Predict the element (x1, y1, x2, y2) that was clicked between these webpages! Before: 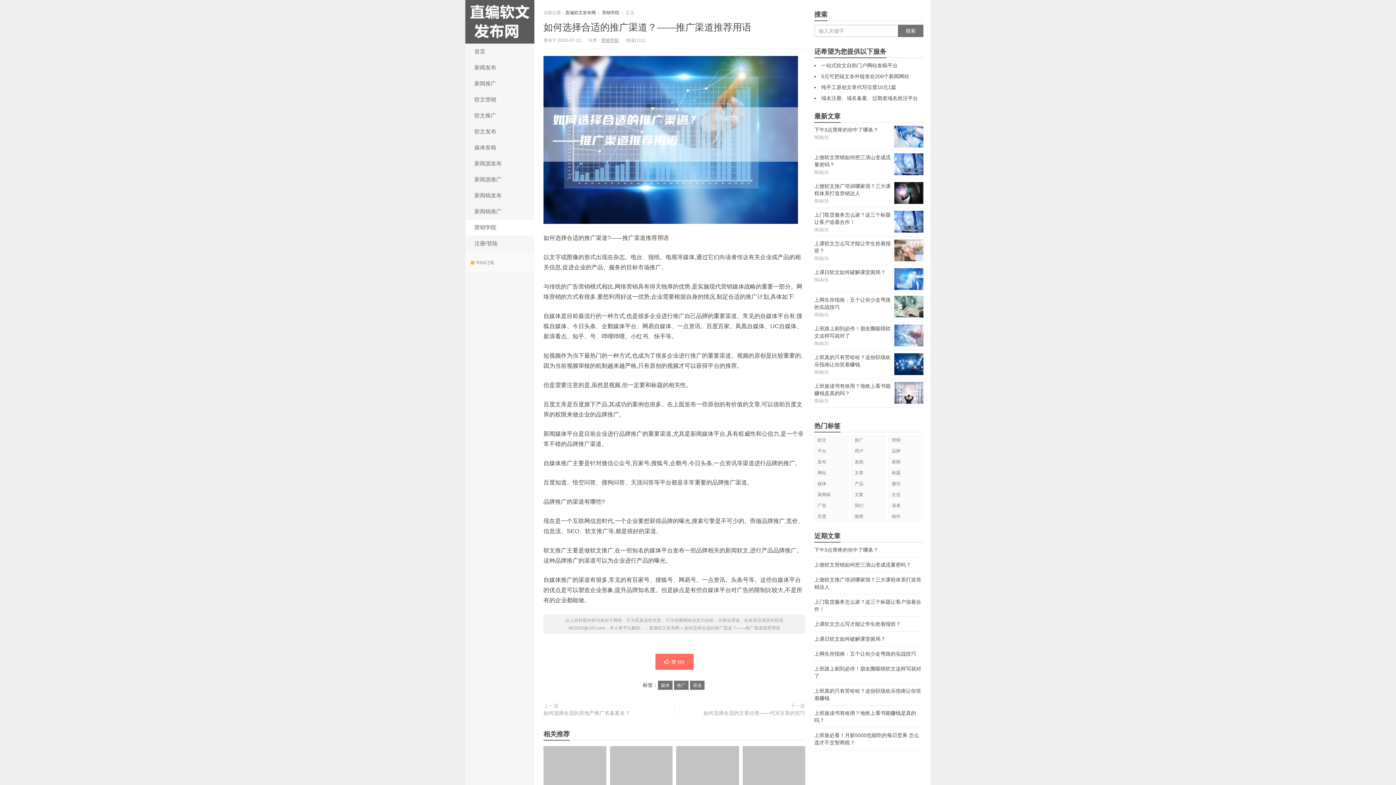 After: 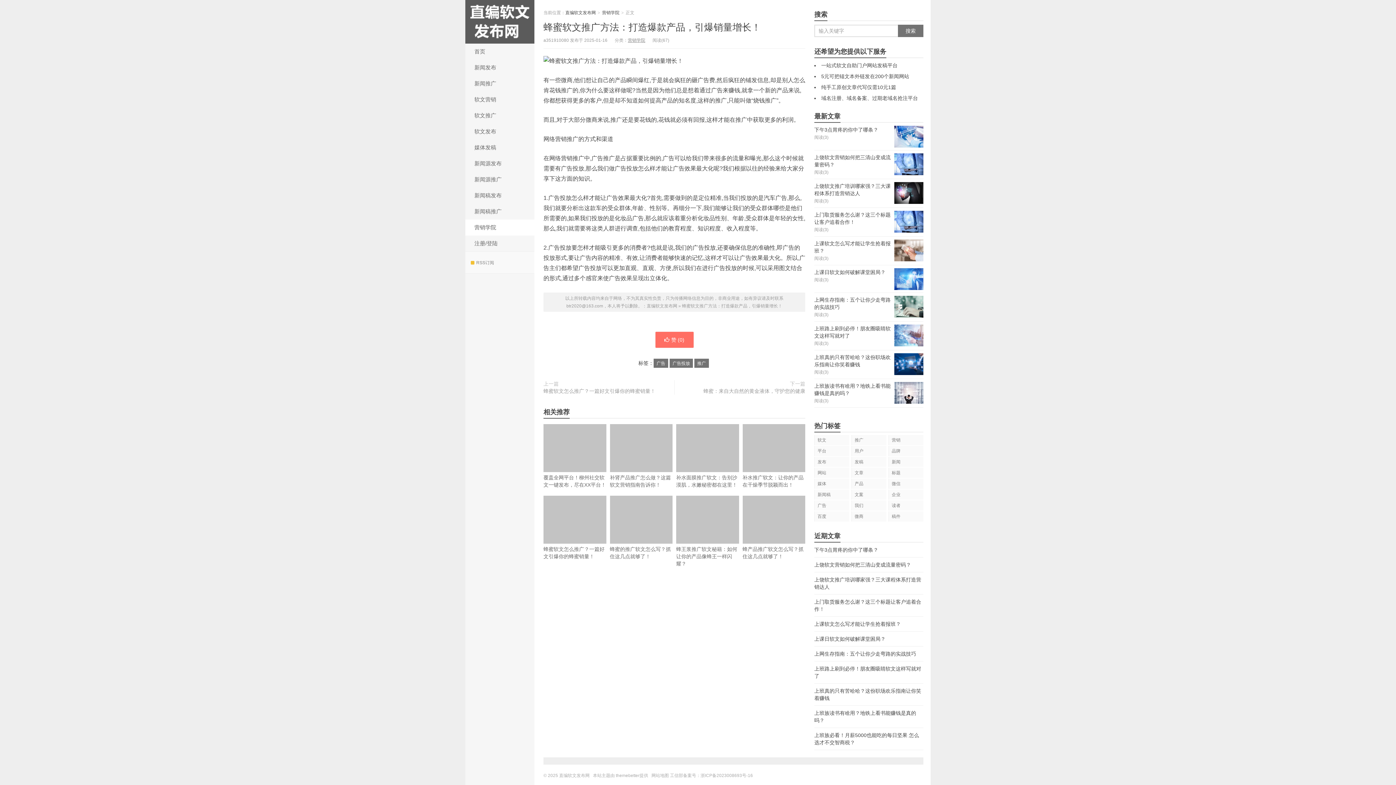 Action: bbox: (742, 746, 805, 810) label: 蜂蜜软文推广方法：打造爆款产品，引爆销量增长！